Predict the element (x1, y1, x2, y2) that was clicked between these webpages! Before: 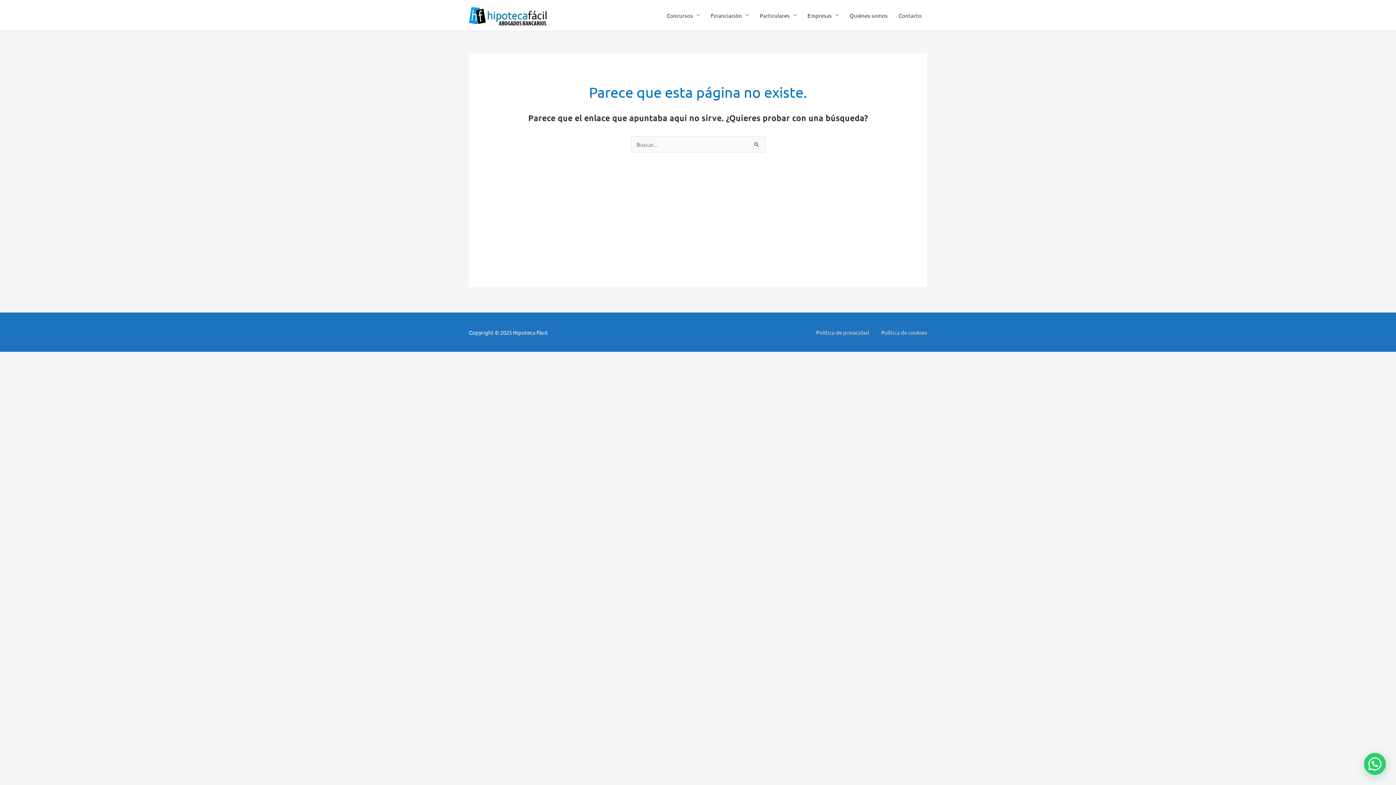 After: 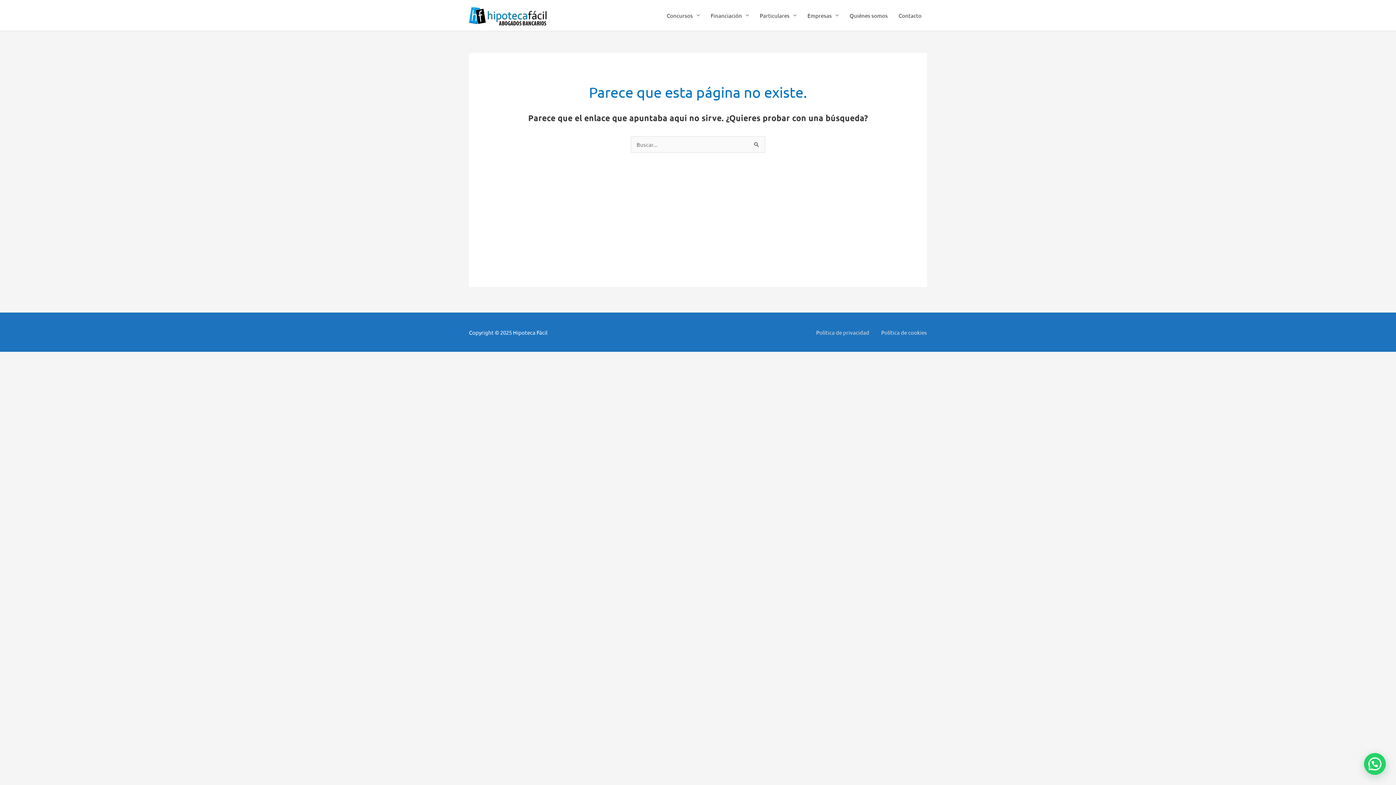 Action: bbox: (810, 329, 816, 336)